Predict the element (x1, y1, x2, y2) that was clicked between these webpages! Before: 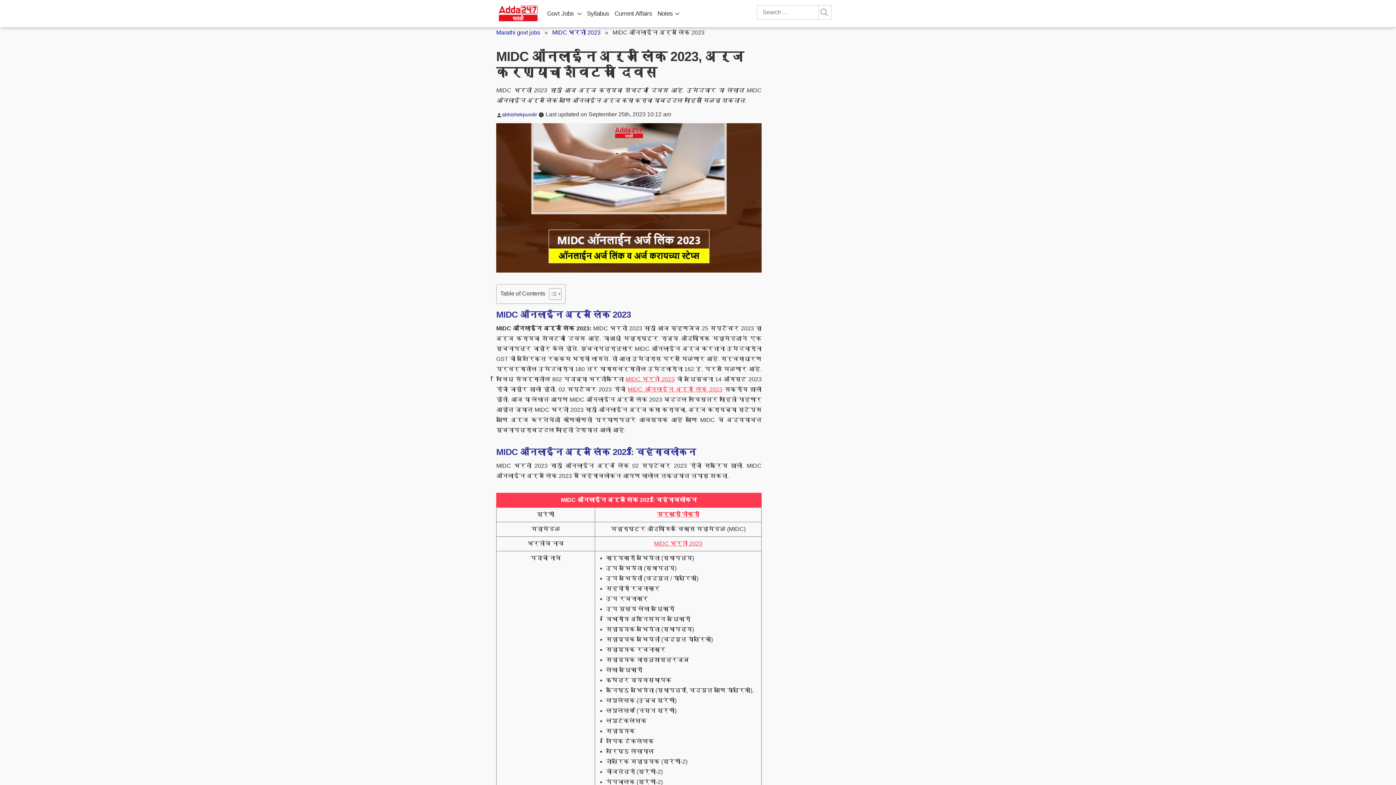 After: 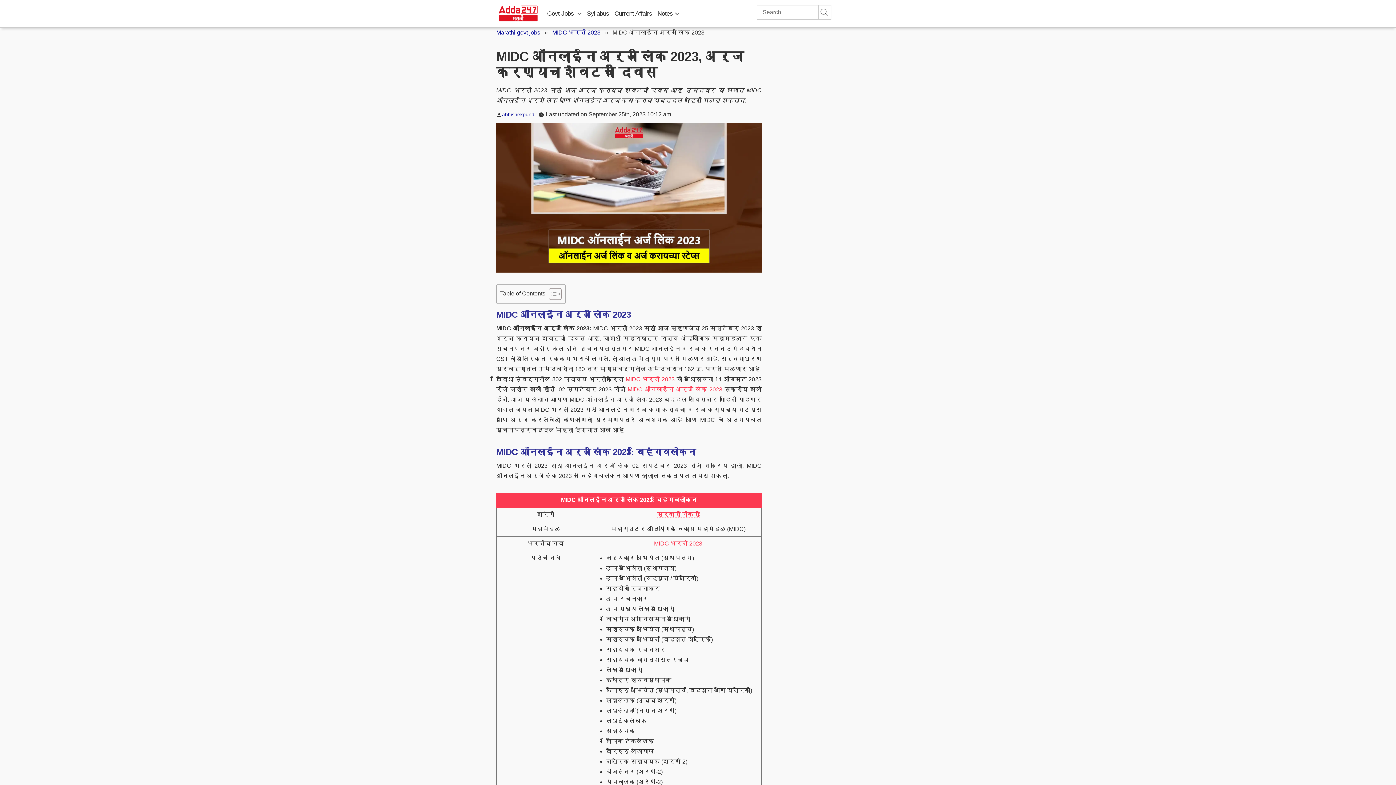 Action: label: सरकारी नोकरी bbox: (657, 511, 699, 517)